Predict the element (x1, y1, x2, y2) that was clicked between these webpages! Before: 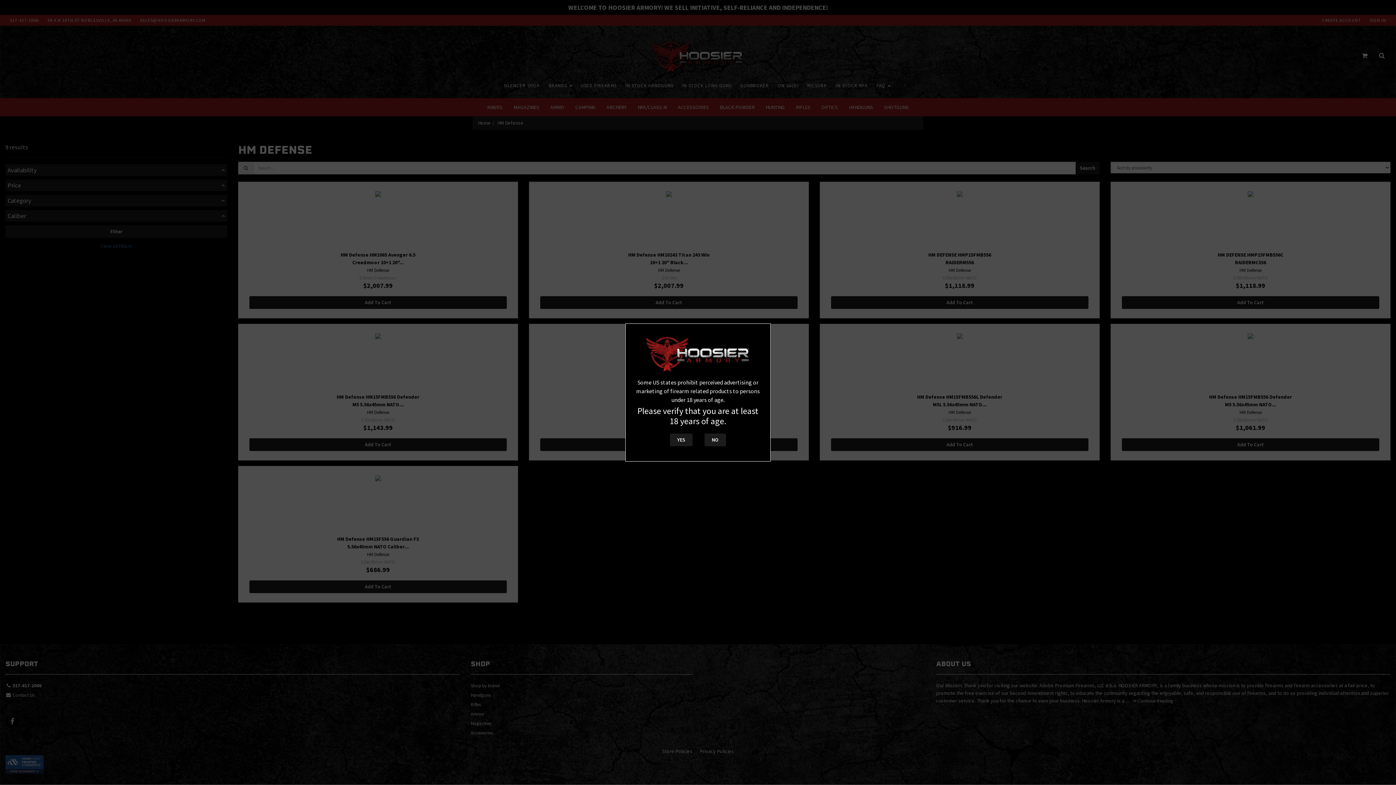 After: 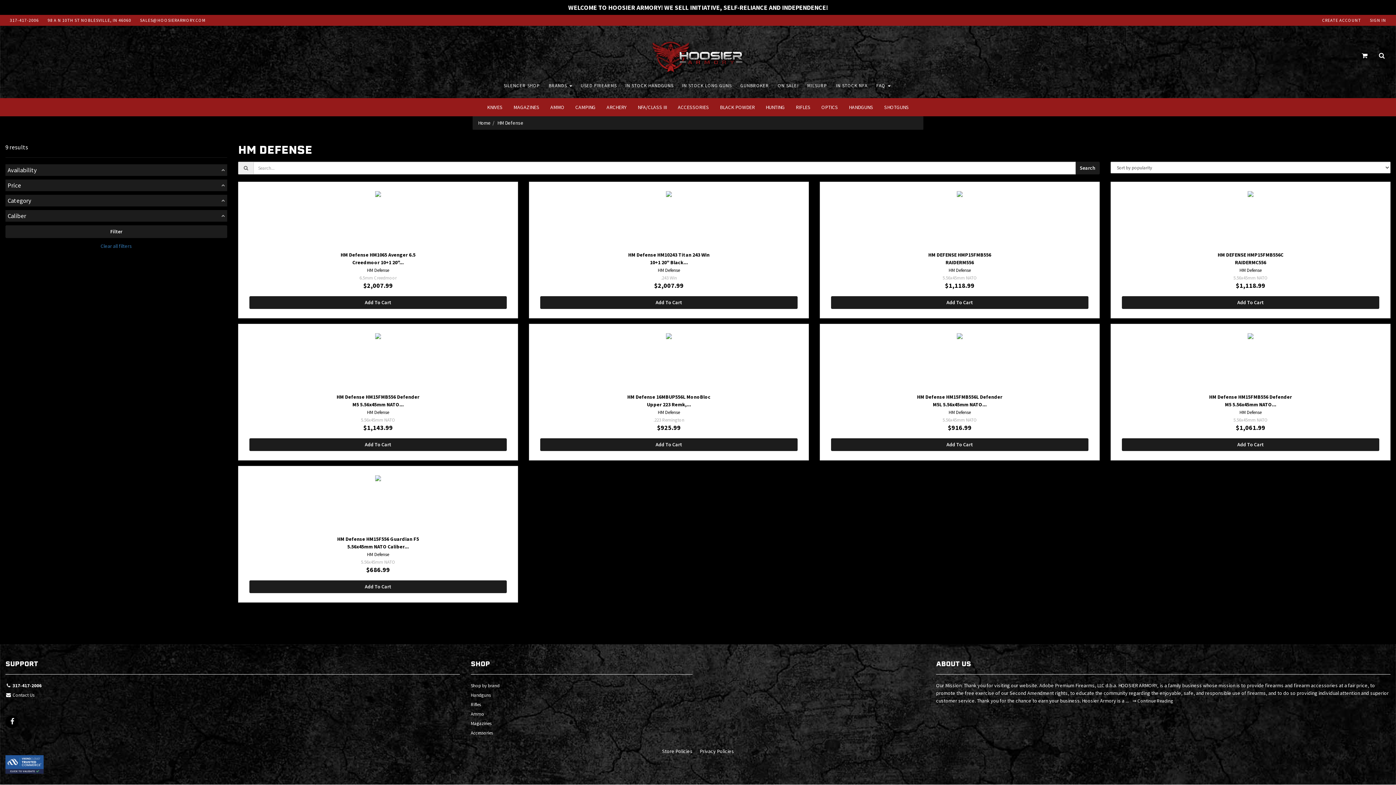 Action: label: YES bbox: (670, 433, 692, 446)